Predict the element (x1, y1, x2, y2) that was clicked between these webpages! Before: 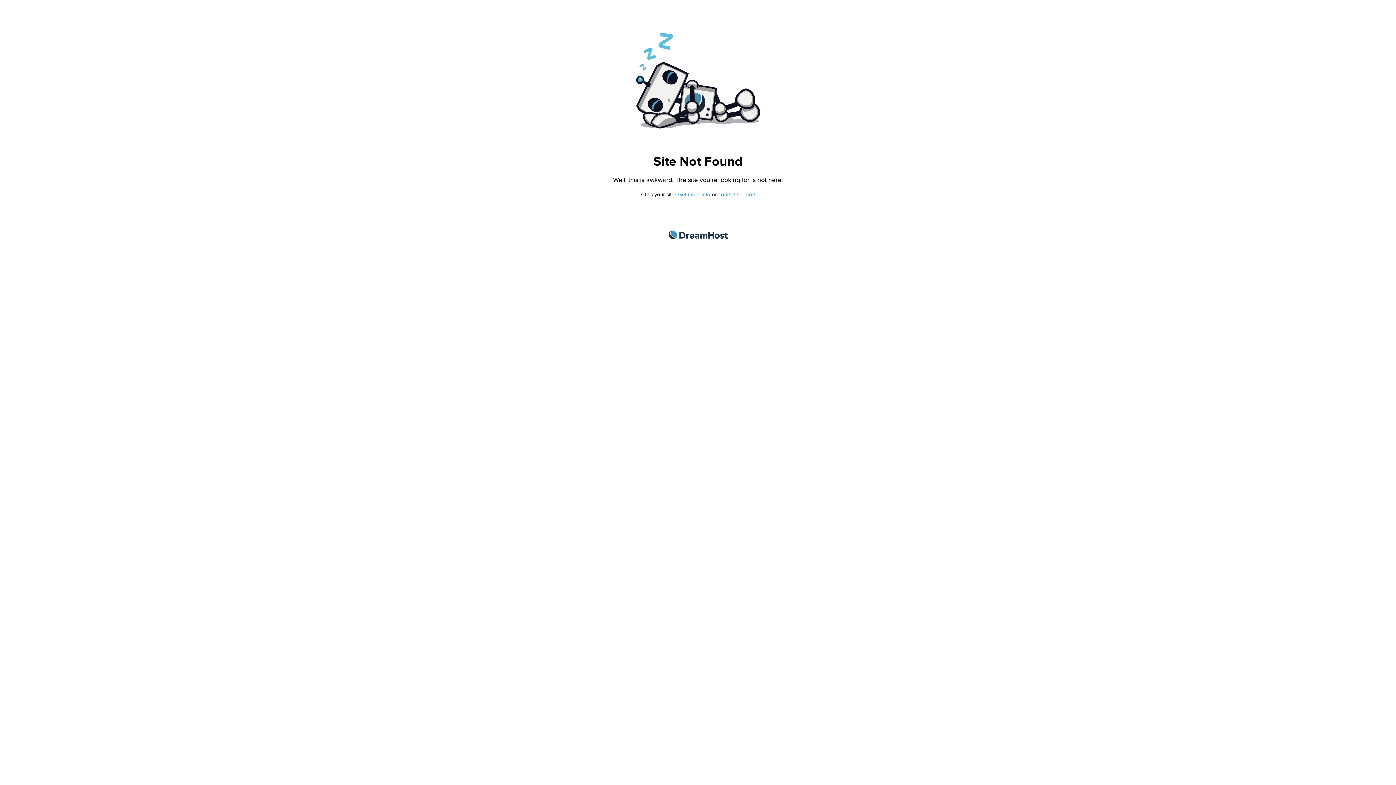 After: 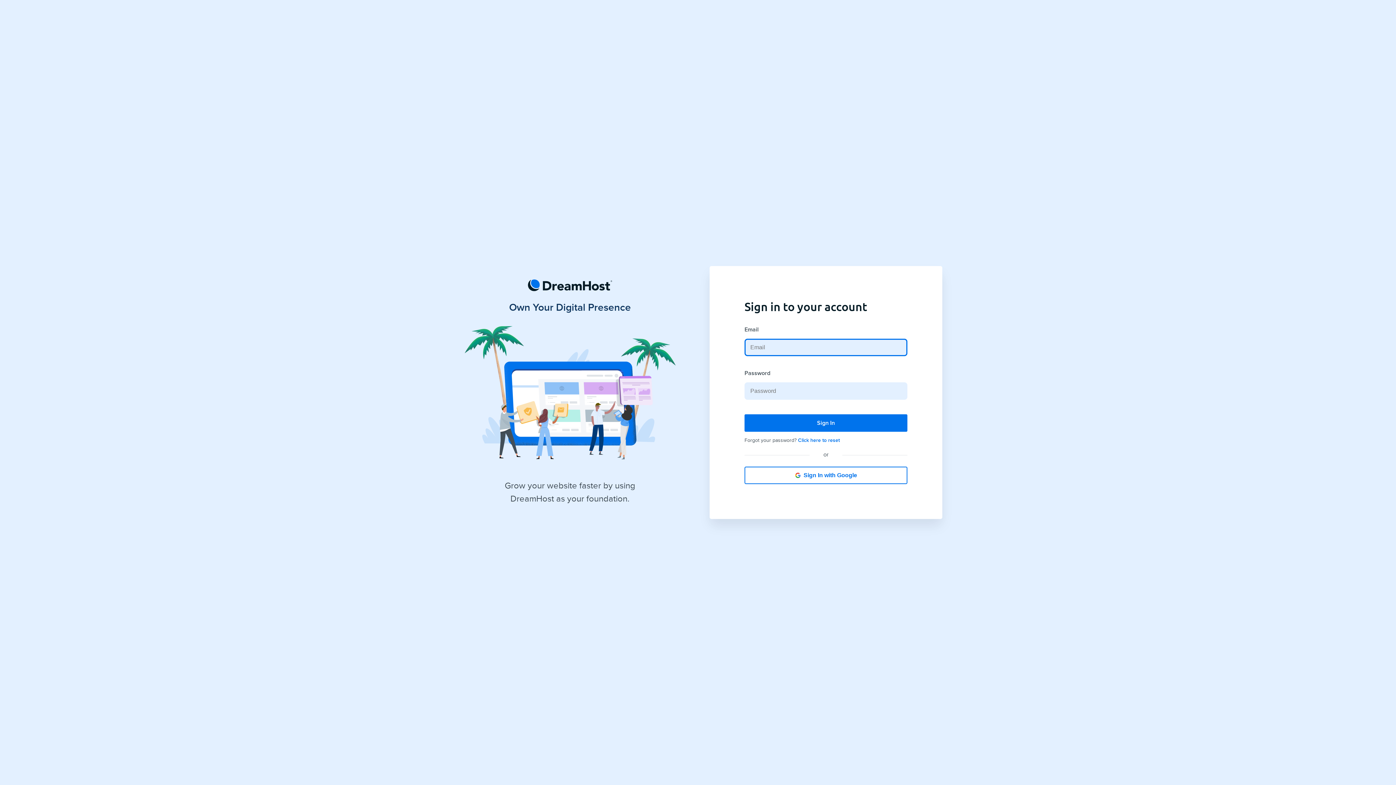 Action: label: contact support bbox: (718, 191, 755, 197)